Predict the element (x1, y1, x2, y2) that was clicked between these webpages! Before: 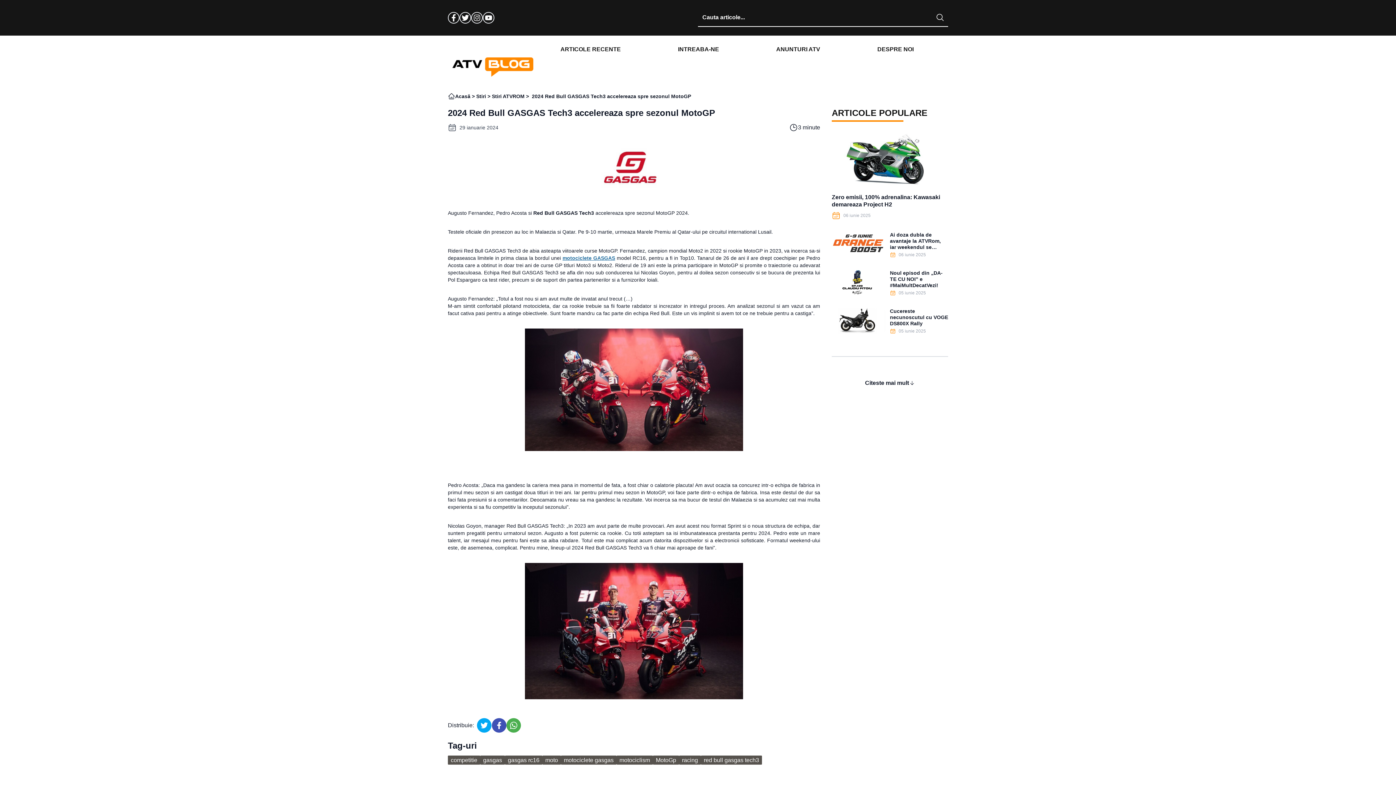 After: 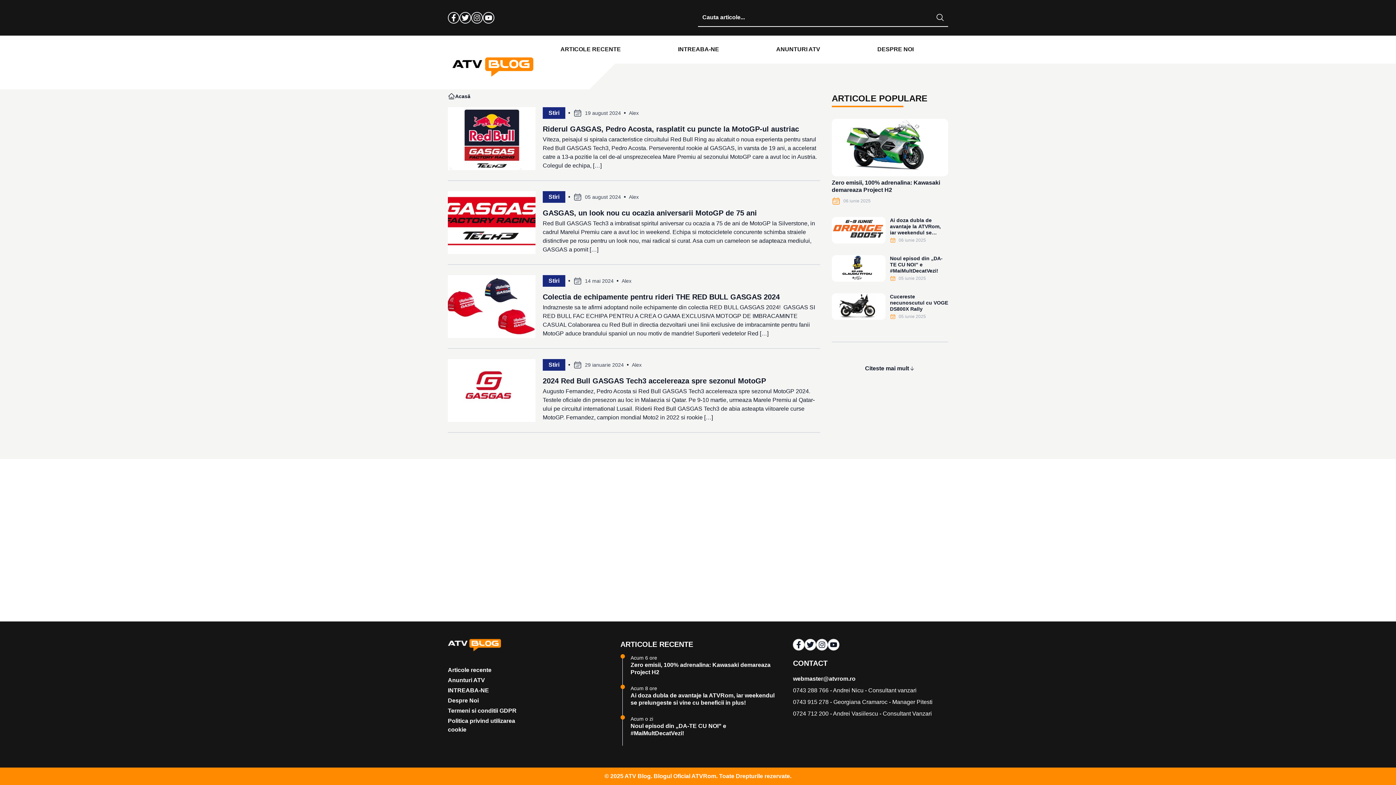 Action: label: red bull gasgas tech3 bbox: (701, 756, 762, 765)